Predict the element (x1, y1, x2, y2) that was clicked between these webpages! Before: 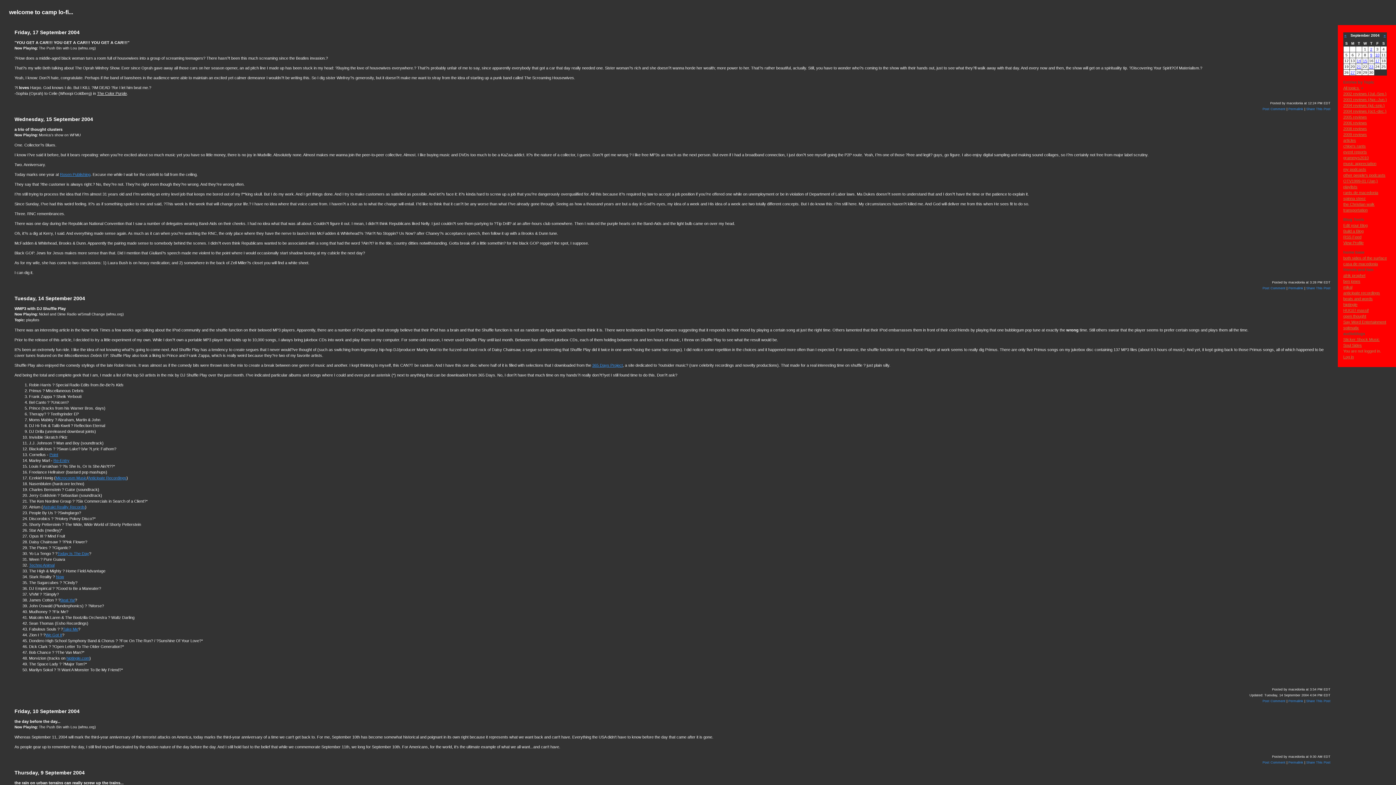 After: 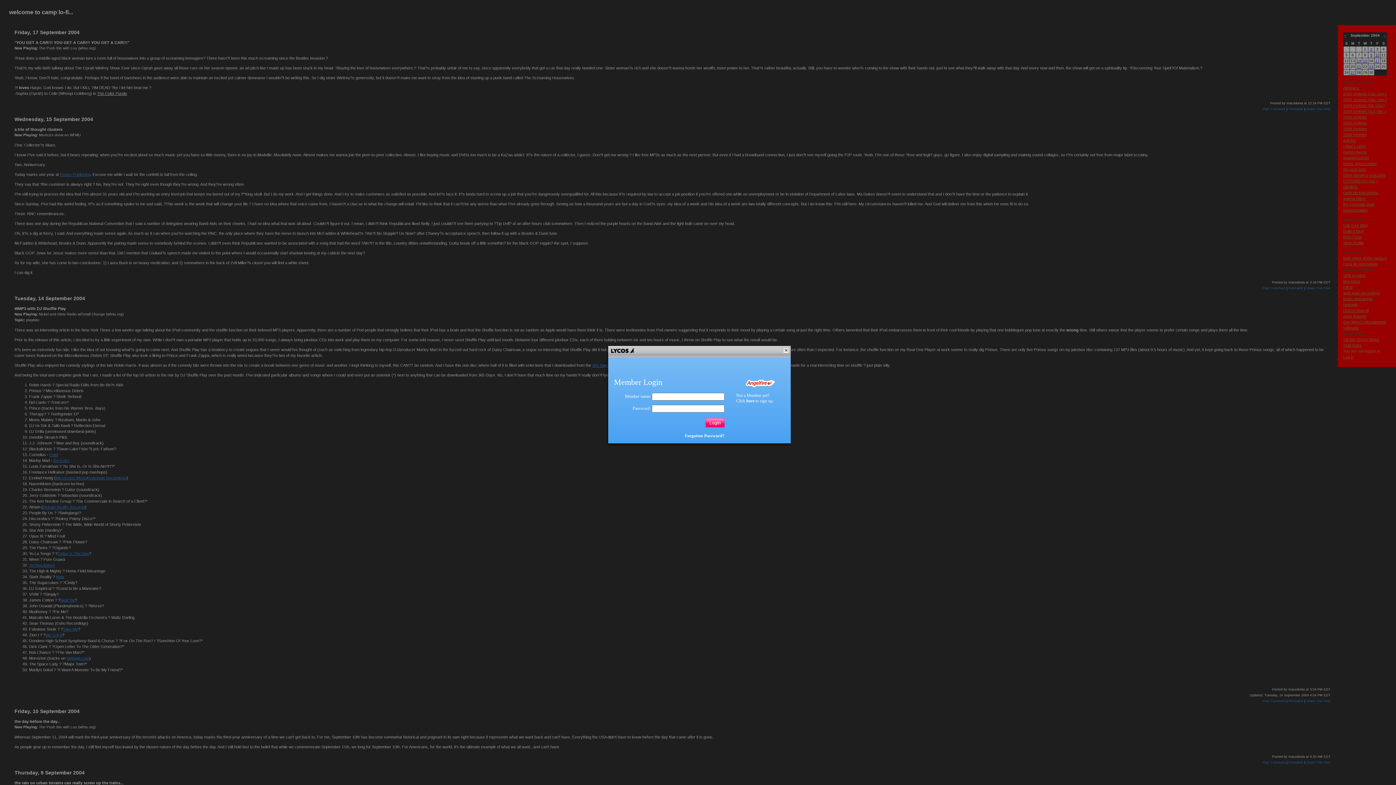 Action: label: Log in bbox: (1343, 354, 1354, 359)